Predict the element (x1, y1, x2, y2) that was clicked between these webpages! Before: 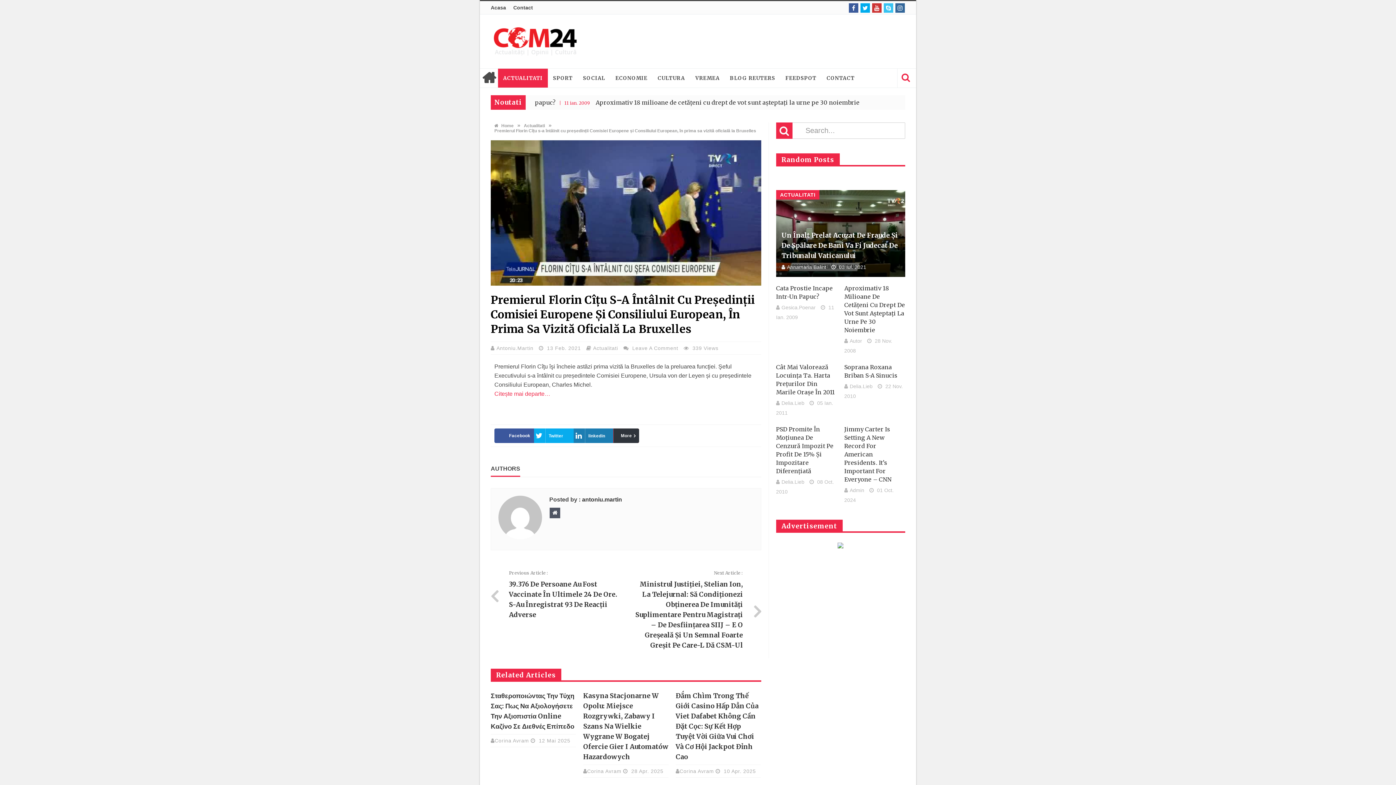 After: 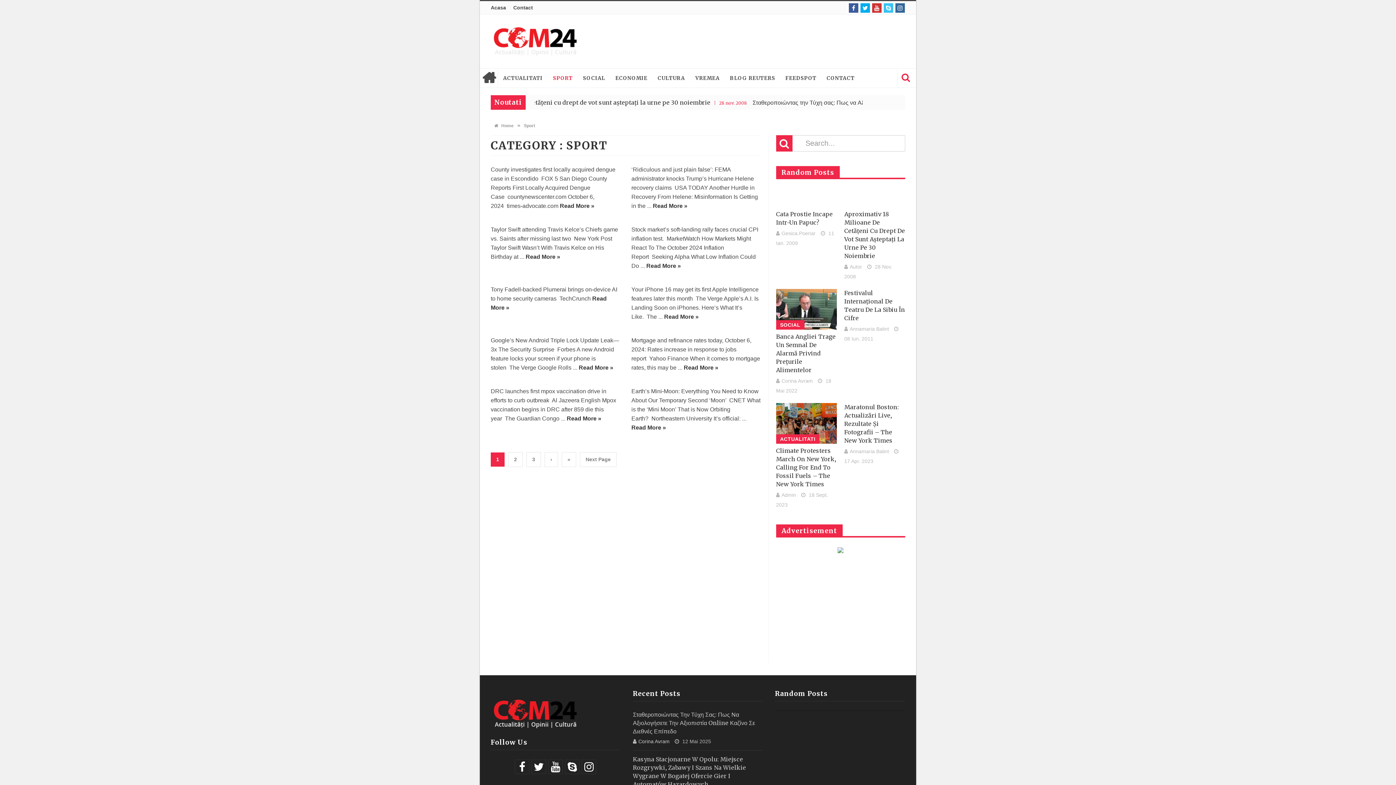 Action: label: SPORT bbox: (547, 68, 577, 87)